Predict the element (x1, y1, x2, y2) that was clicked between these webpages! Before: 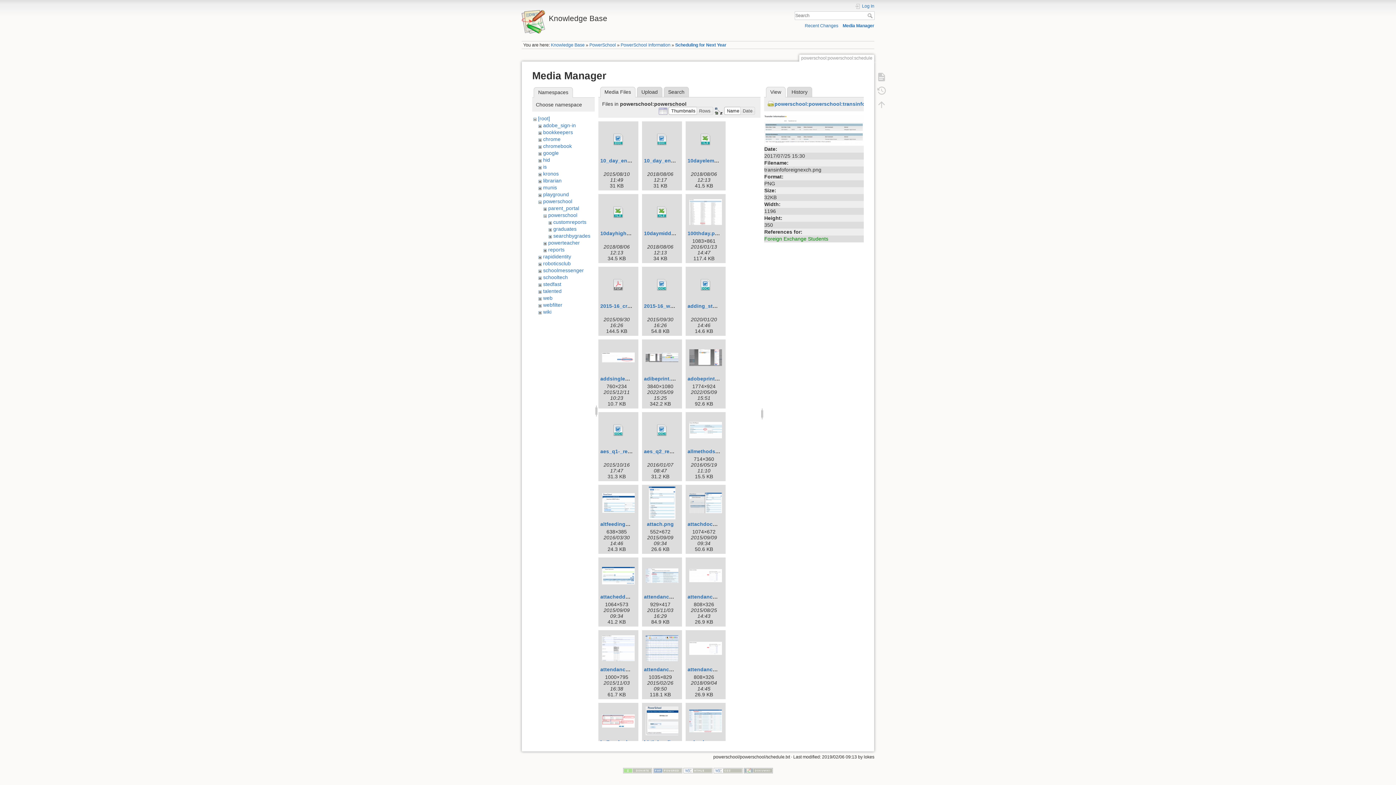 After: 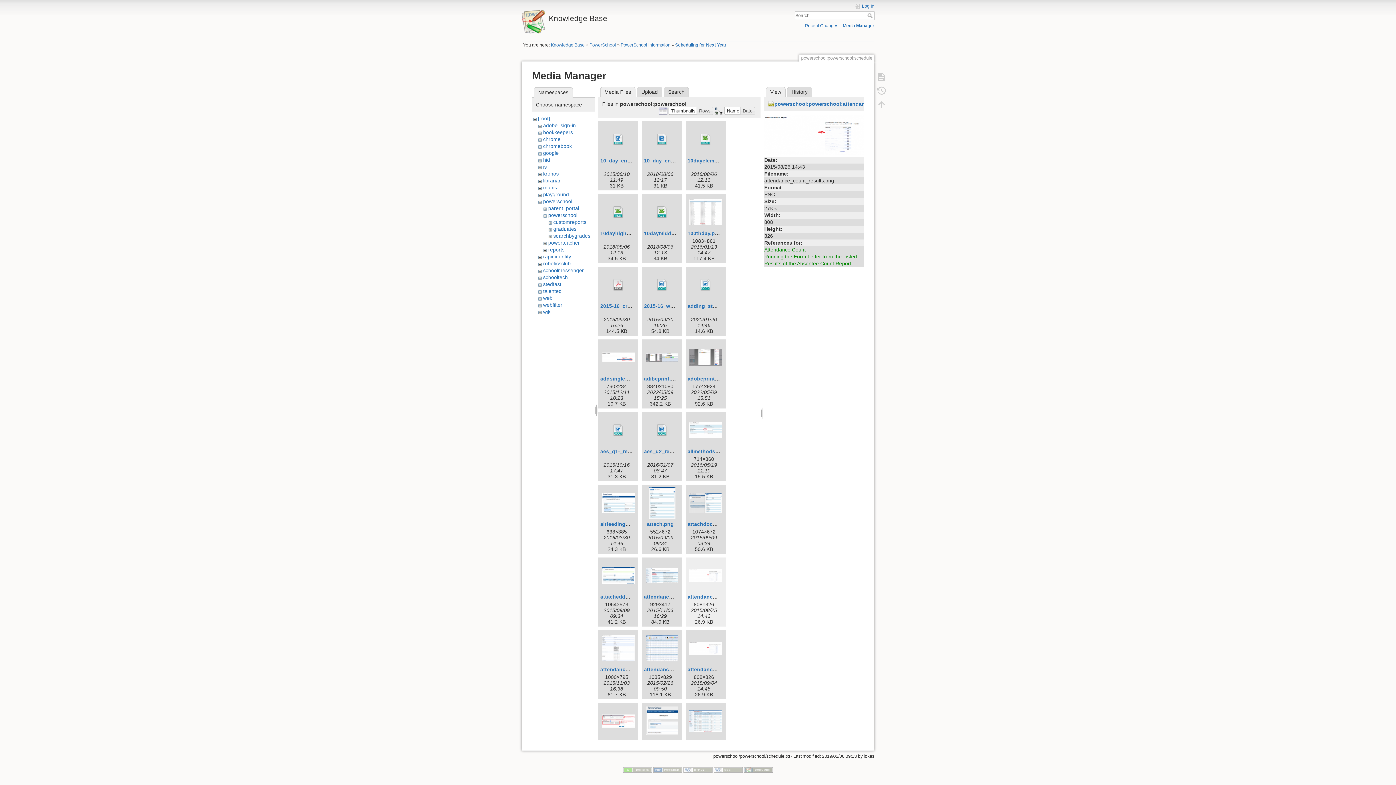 Action: bbox: (687, 559, 724, 592)